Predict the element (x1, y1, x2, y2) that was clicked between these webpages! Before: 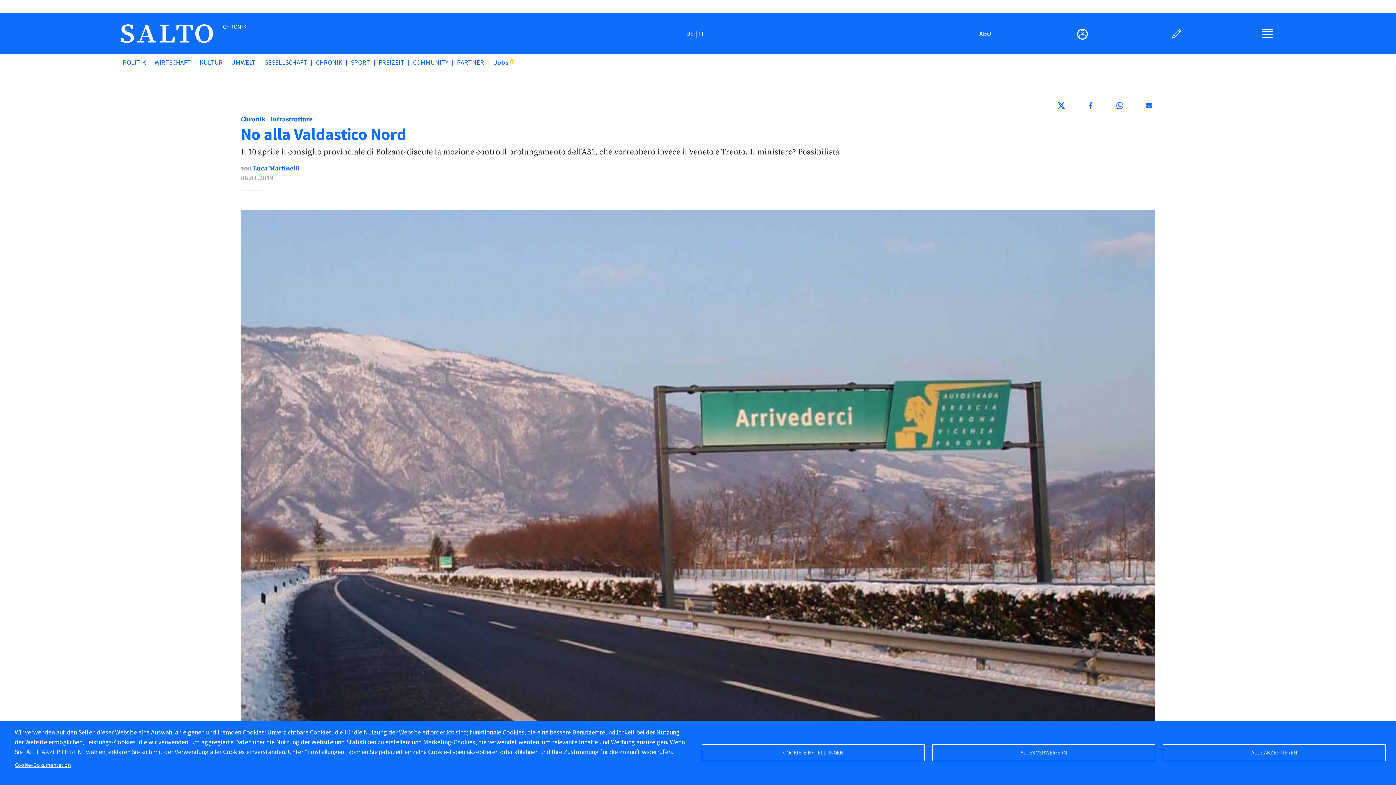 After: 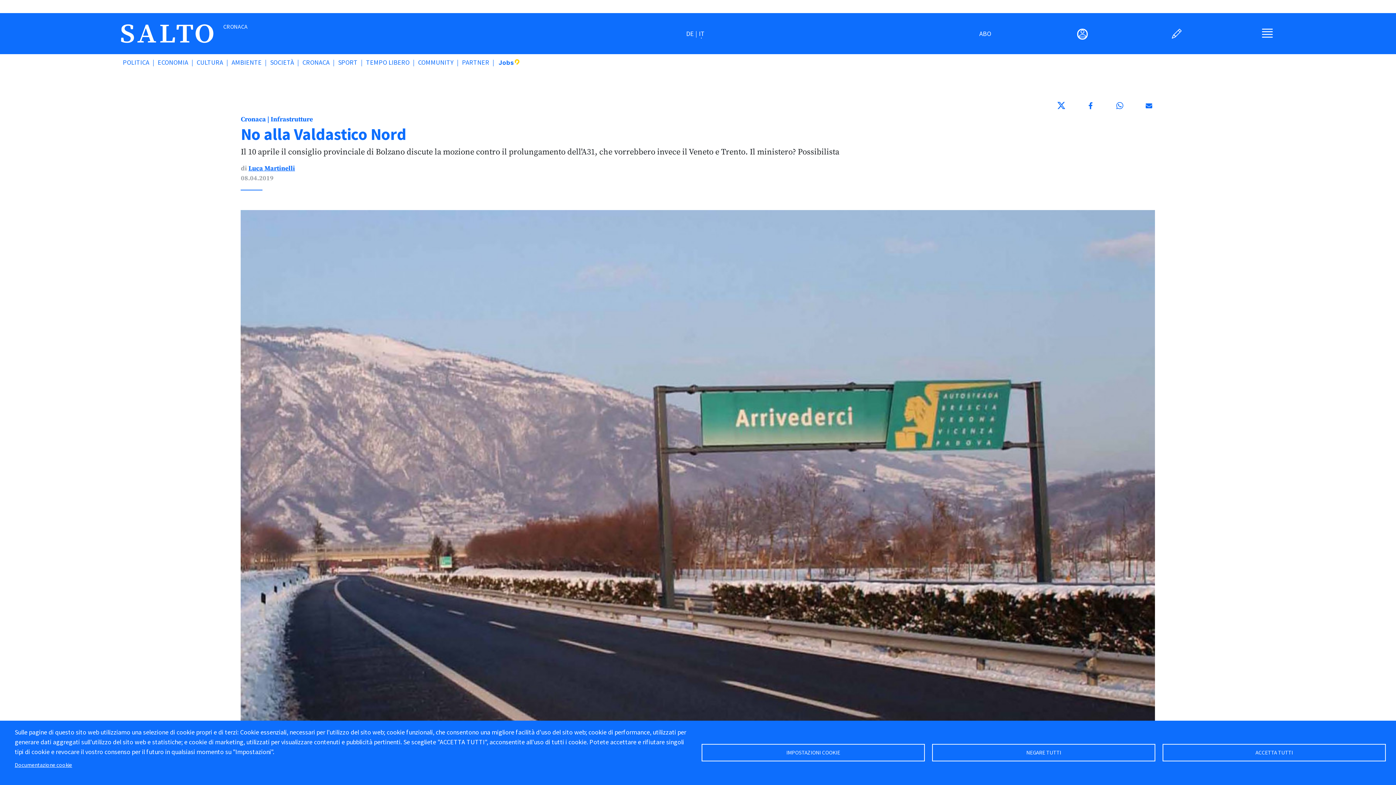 Action: label: IT bbox: (699, 29, 704, 37)